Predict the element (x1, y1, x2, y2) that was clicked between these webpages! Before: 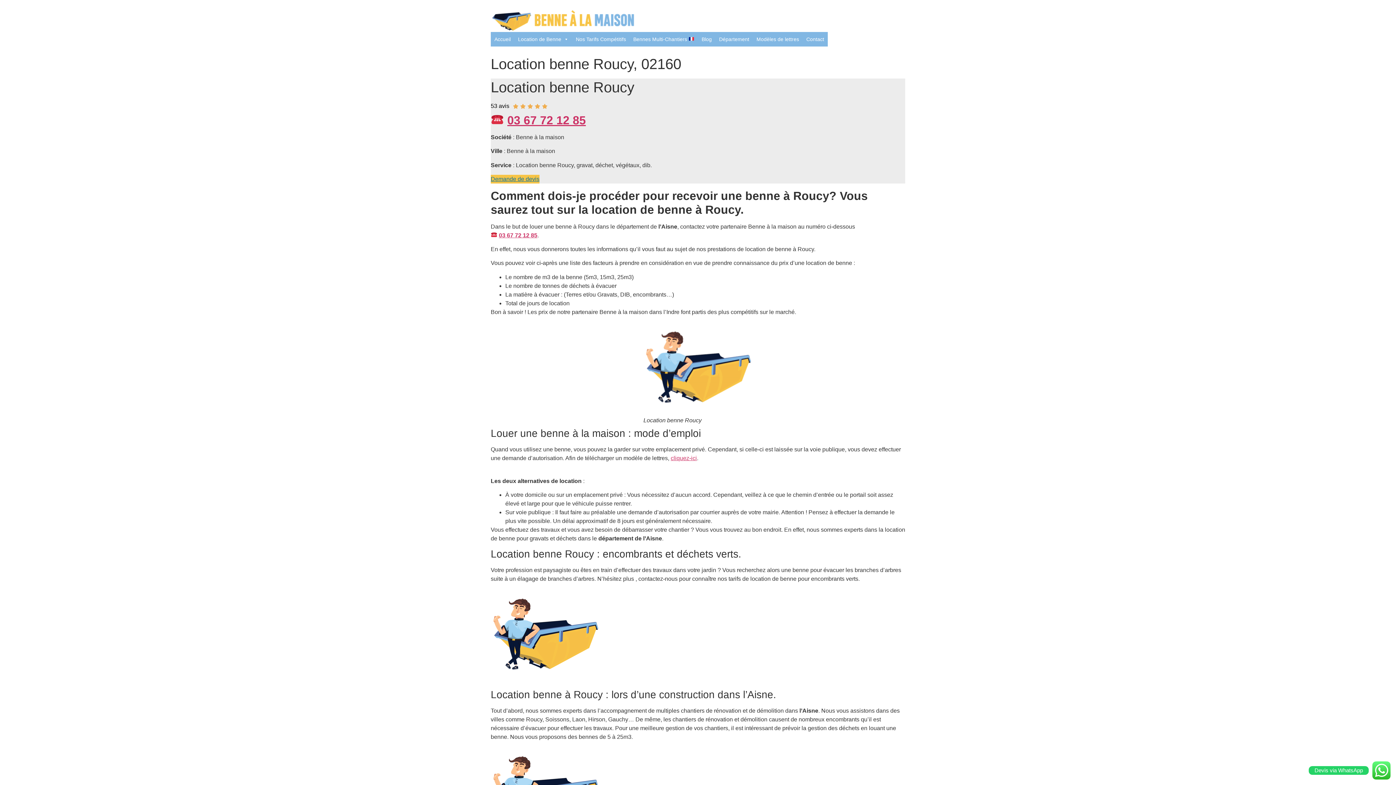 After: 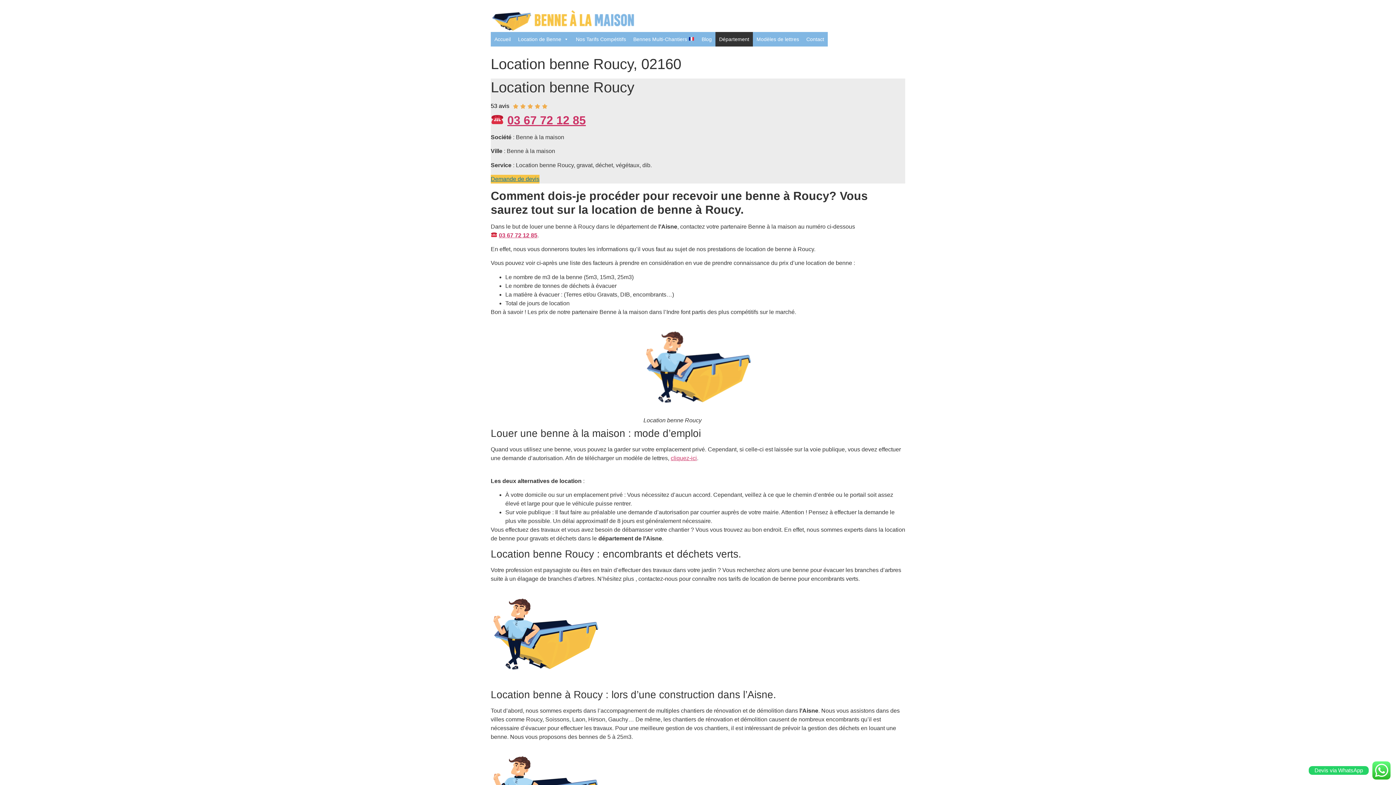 Action: label: Département bbox: (715, 32, 753, 46)